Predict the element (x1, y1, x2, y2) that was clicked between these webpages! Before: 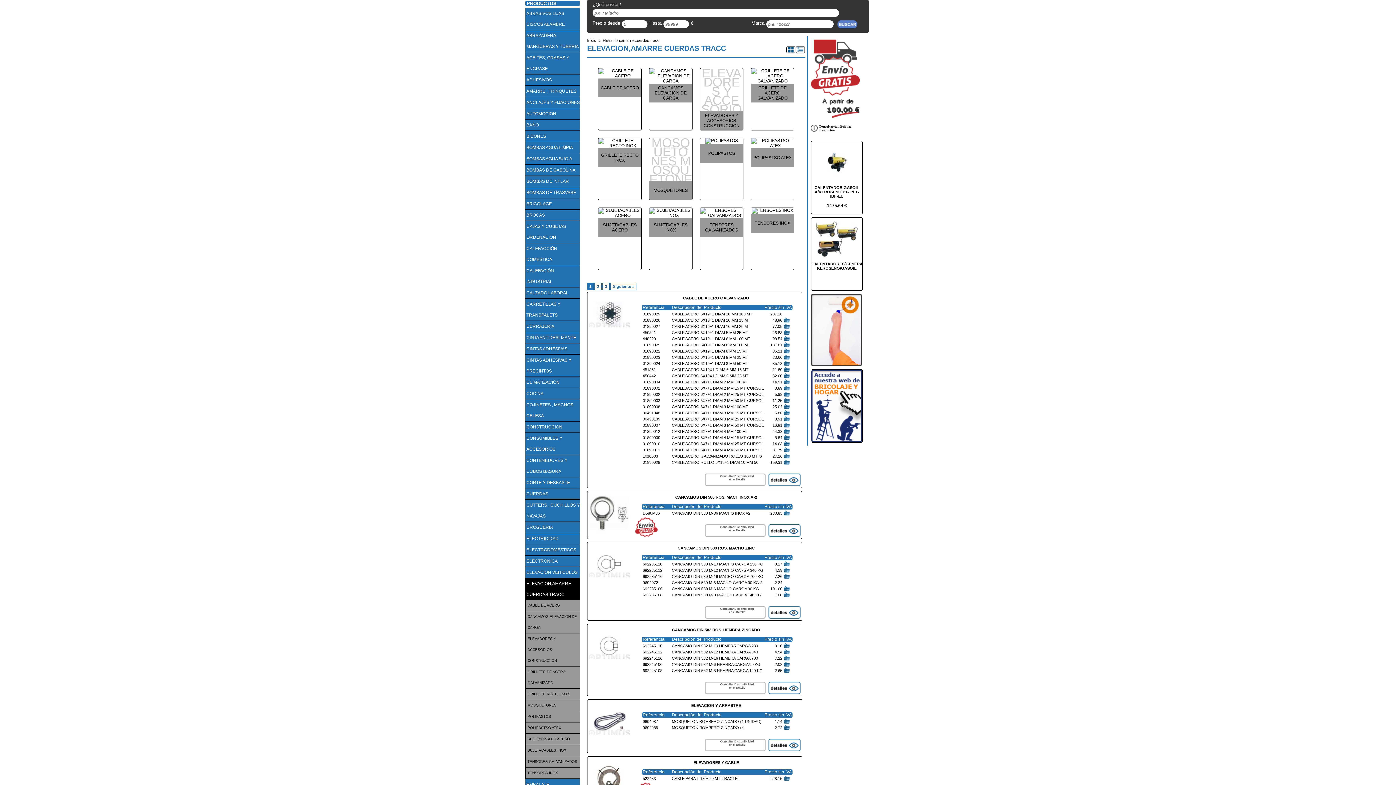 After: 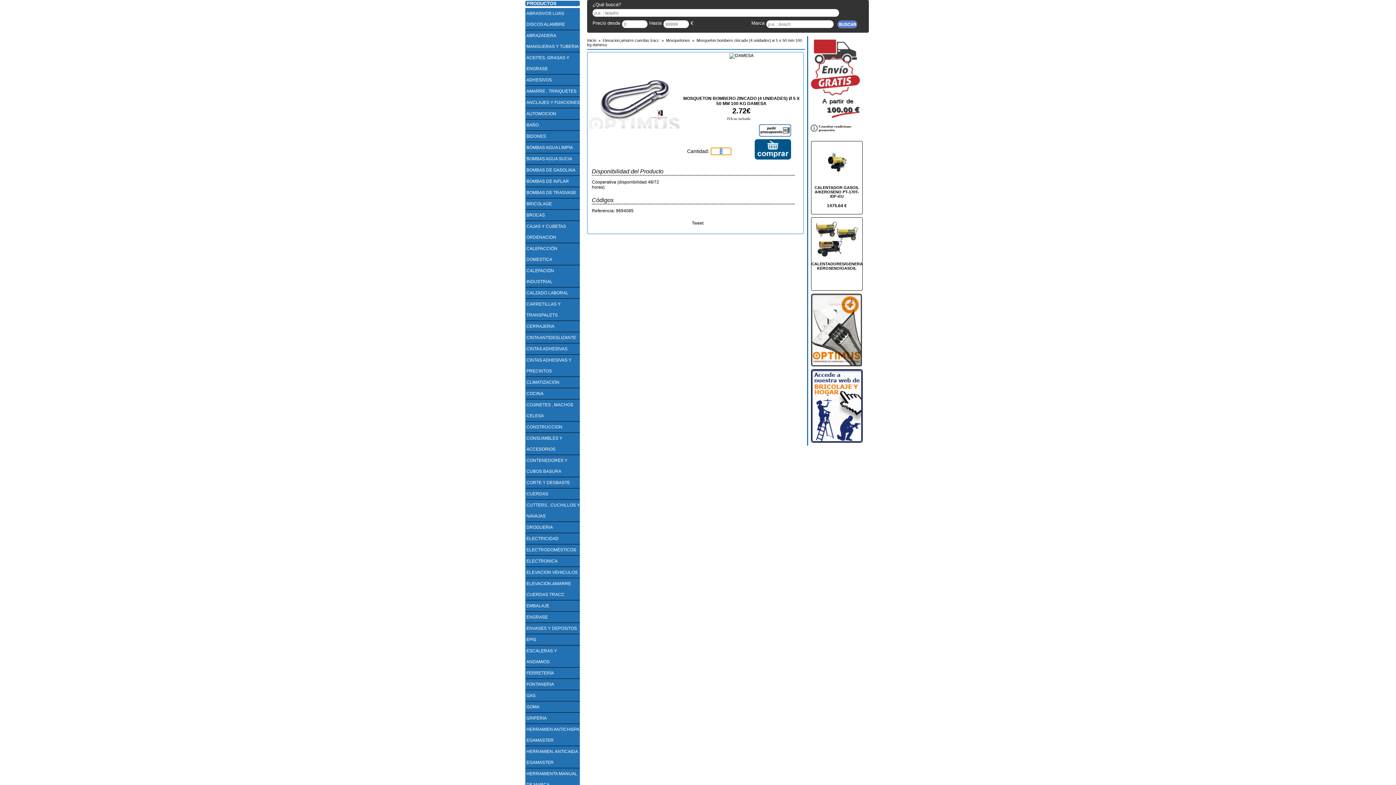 Action: label: 9694085 bbox: (642, 725, 658, 730)